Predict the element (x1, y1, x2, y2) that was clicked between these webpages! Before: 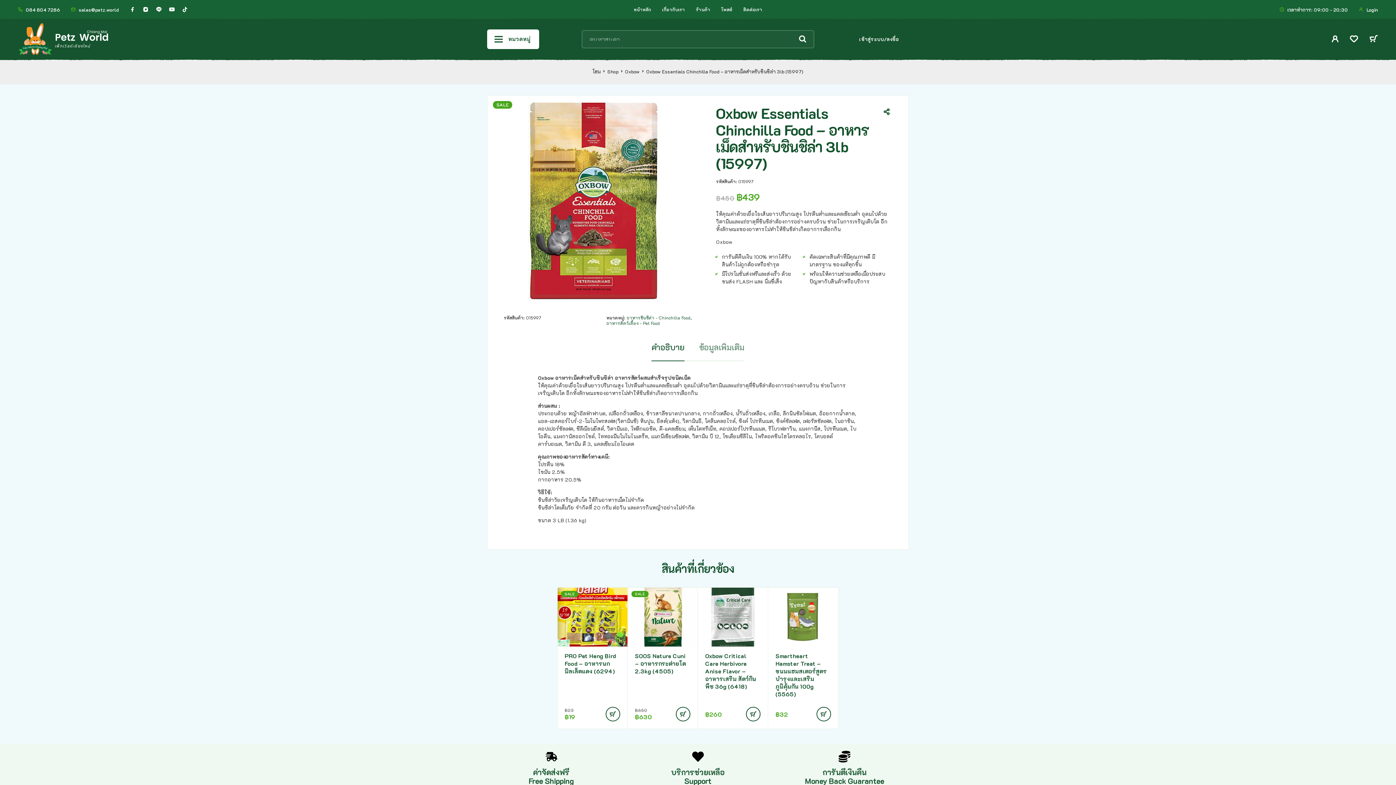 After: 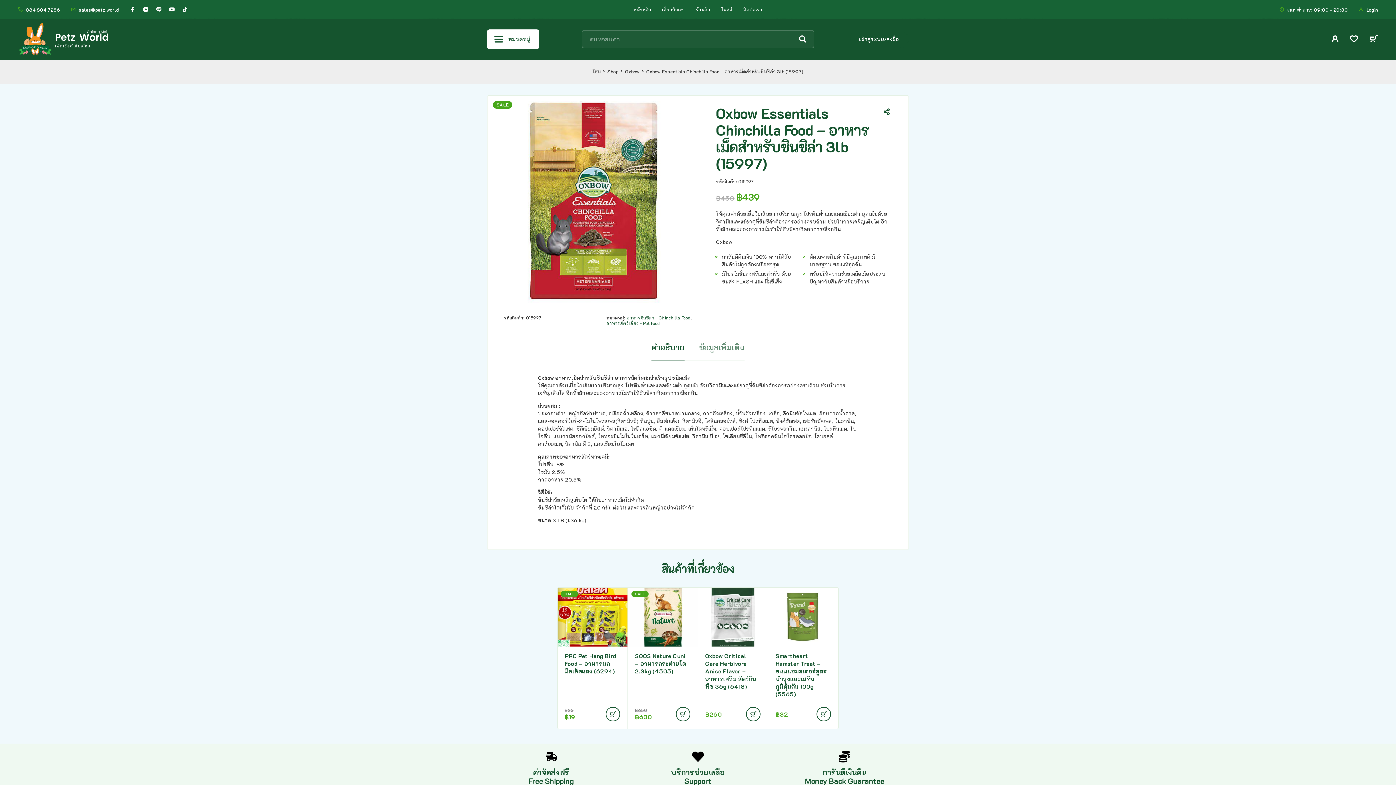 Action: label: คำอธิบาย bbox: (651, 342, 684, 352)